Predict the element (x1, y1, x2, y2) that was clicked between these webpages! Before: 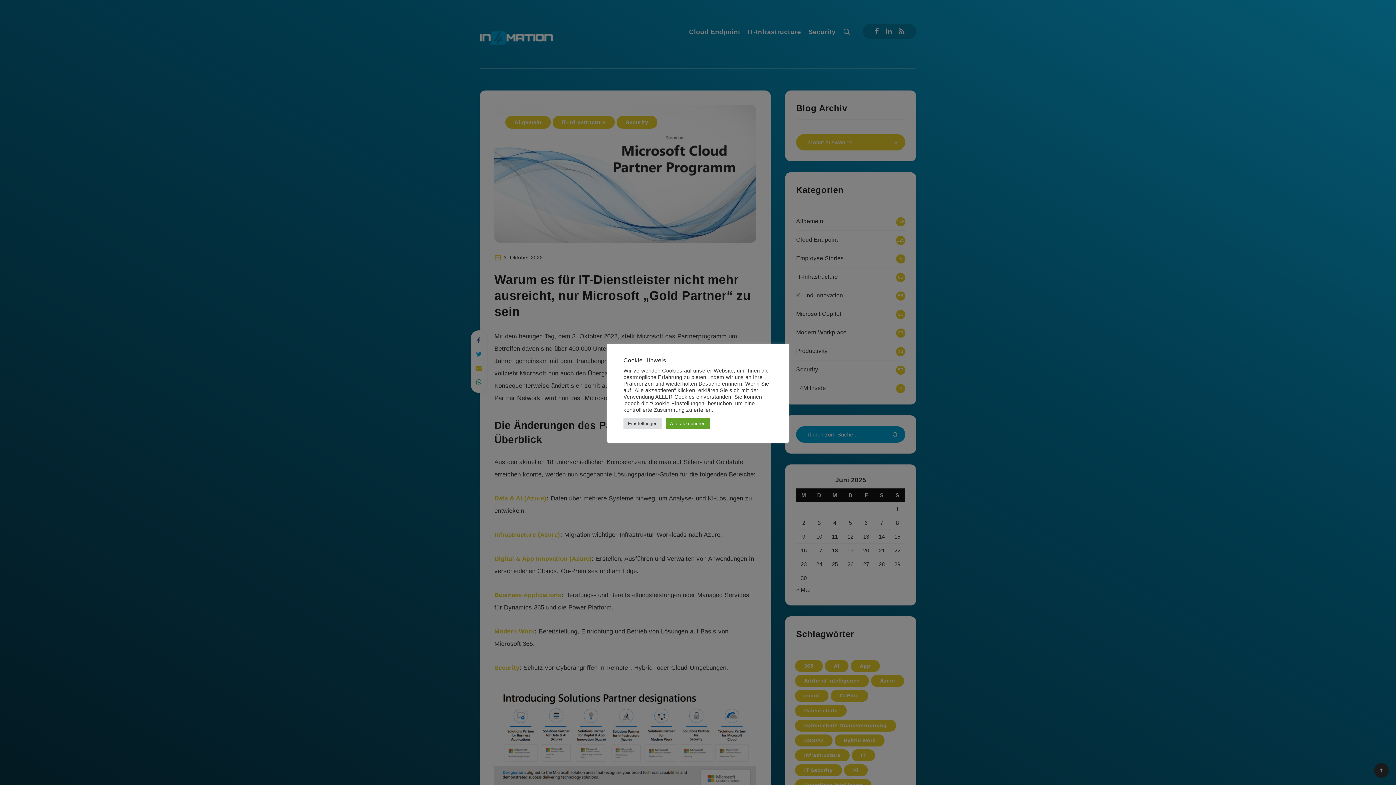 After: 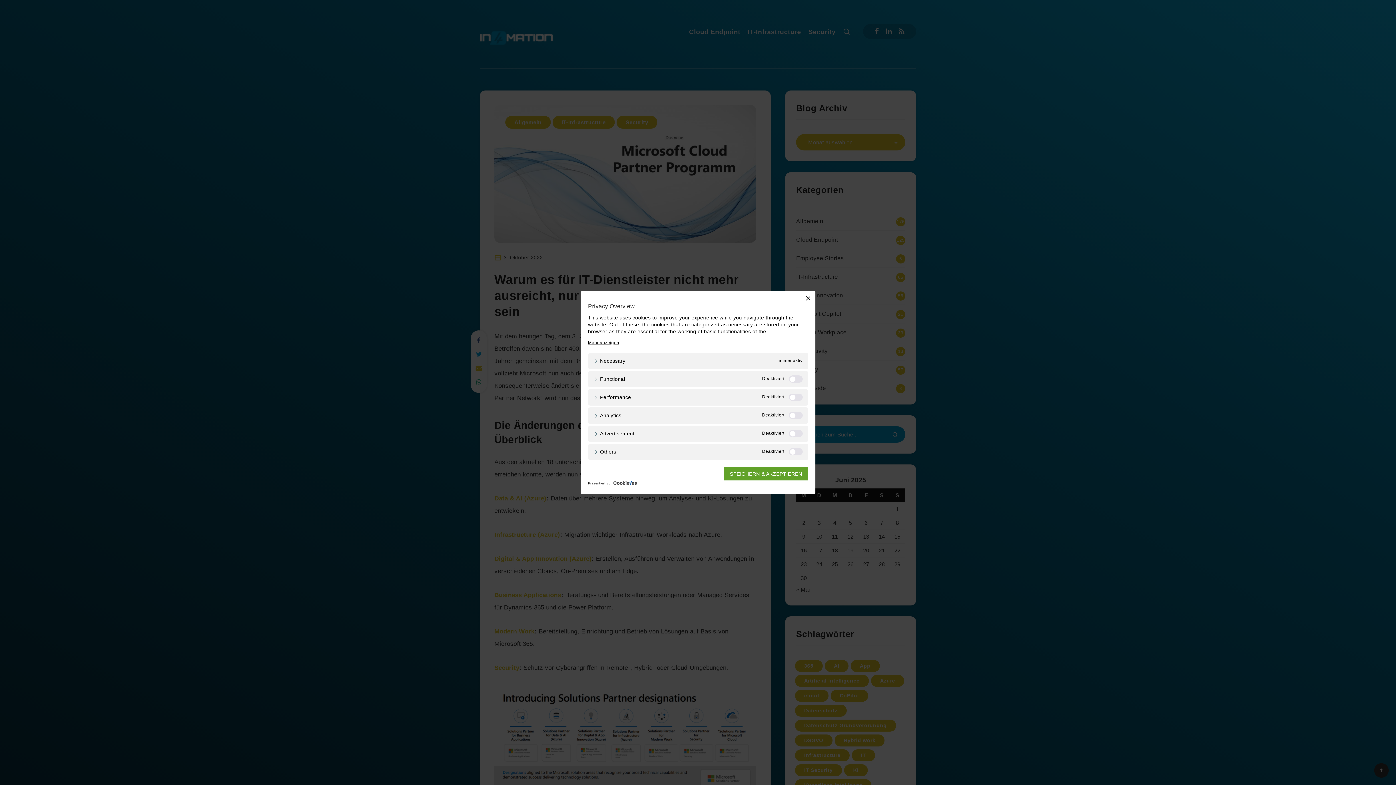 Action: label: Einstellungen bbox: (623, 418, 662, 429)